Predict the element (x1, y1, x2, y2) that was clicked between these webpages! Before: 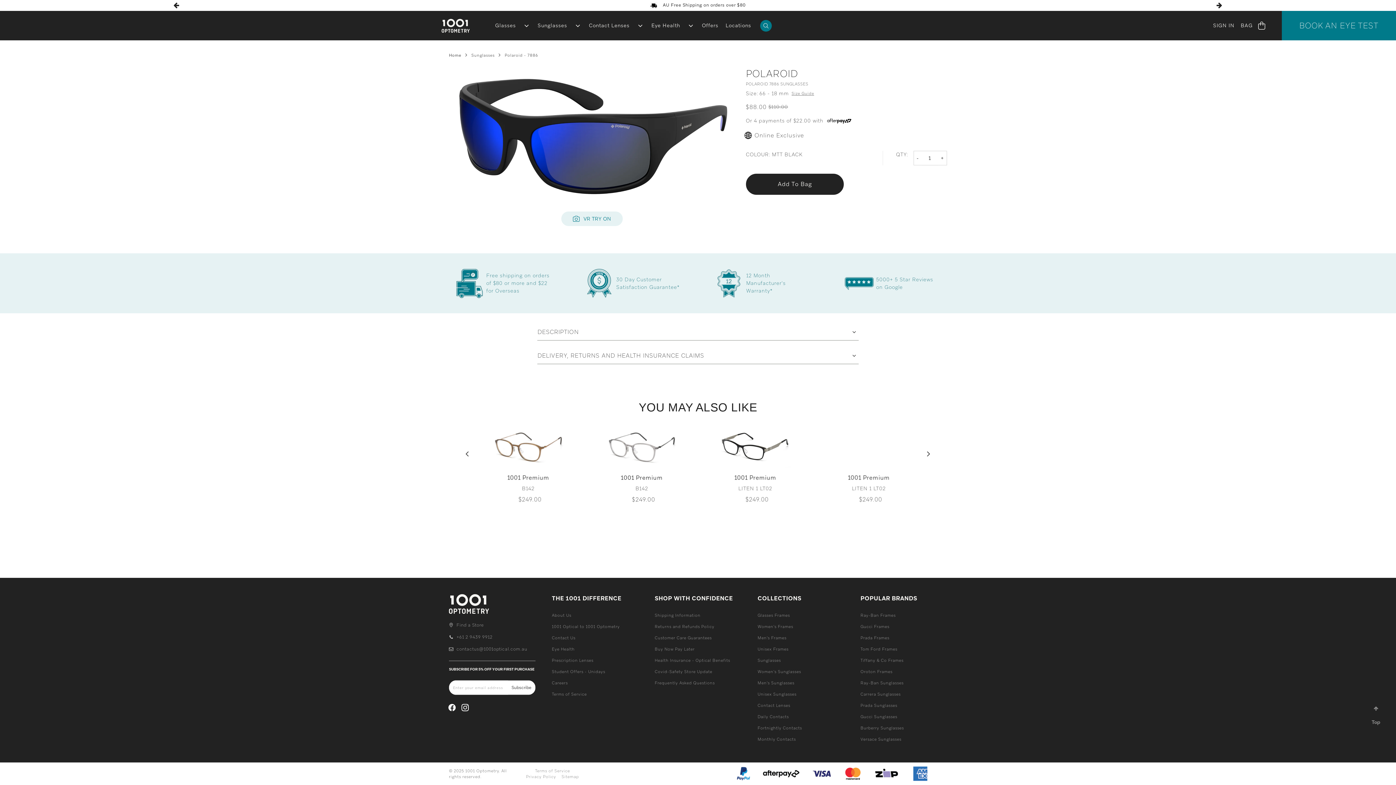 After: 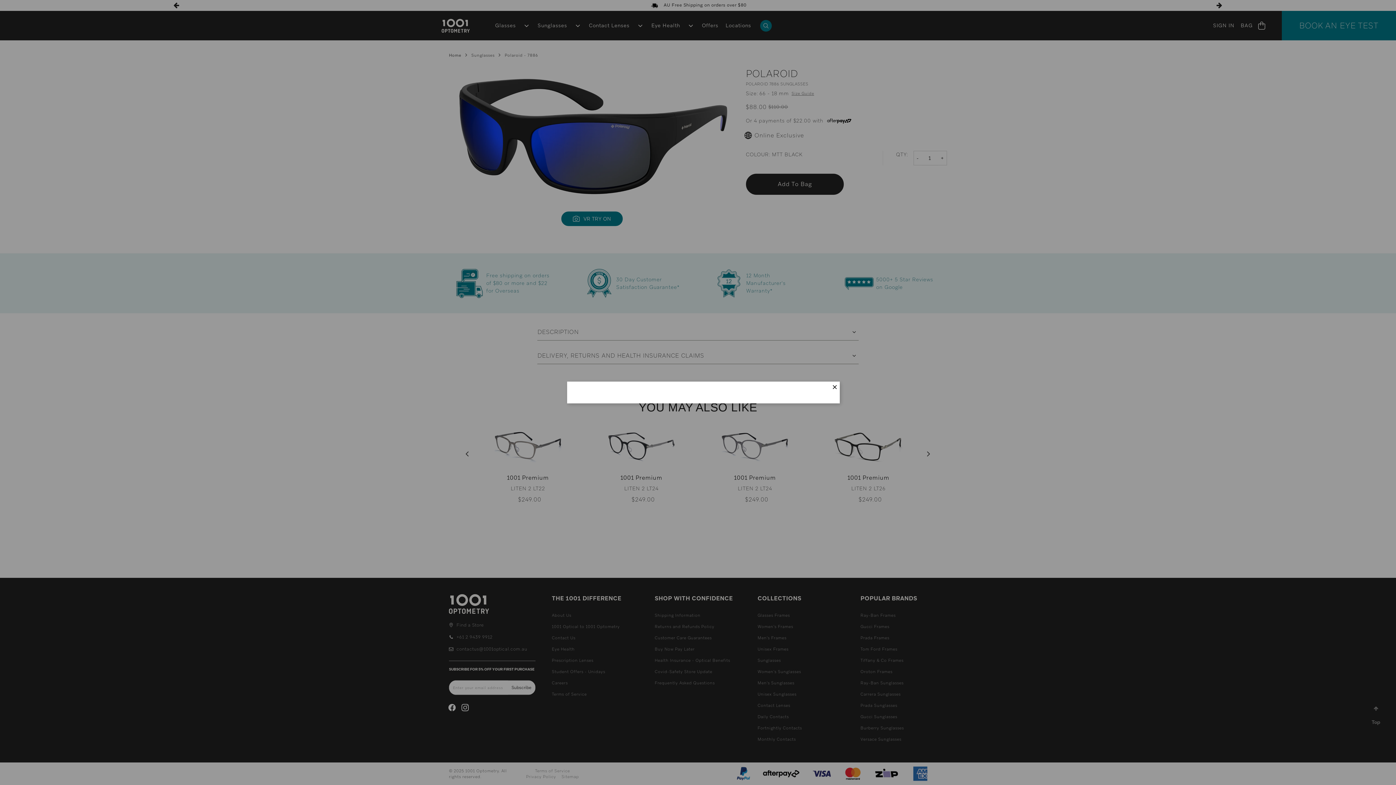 Action: label: VR TRY ON bbox: (561, 211, 622, 226)